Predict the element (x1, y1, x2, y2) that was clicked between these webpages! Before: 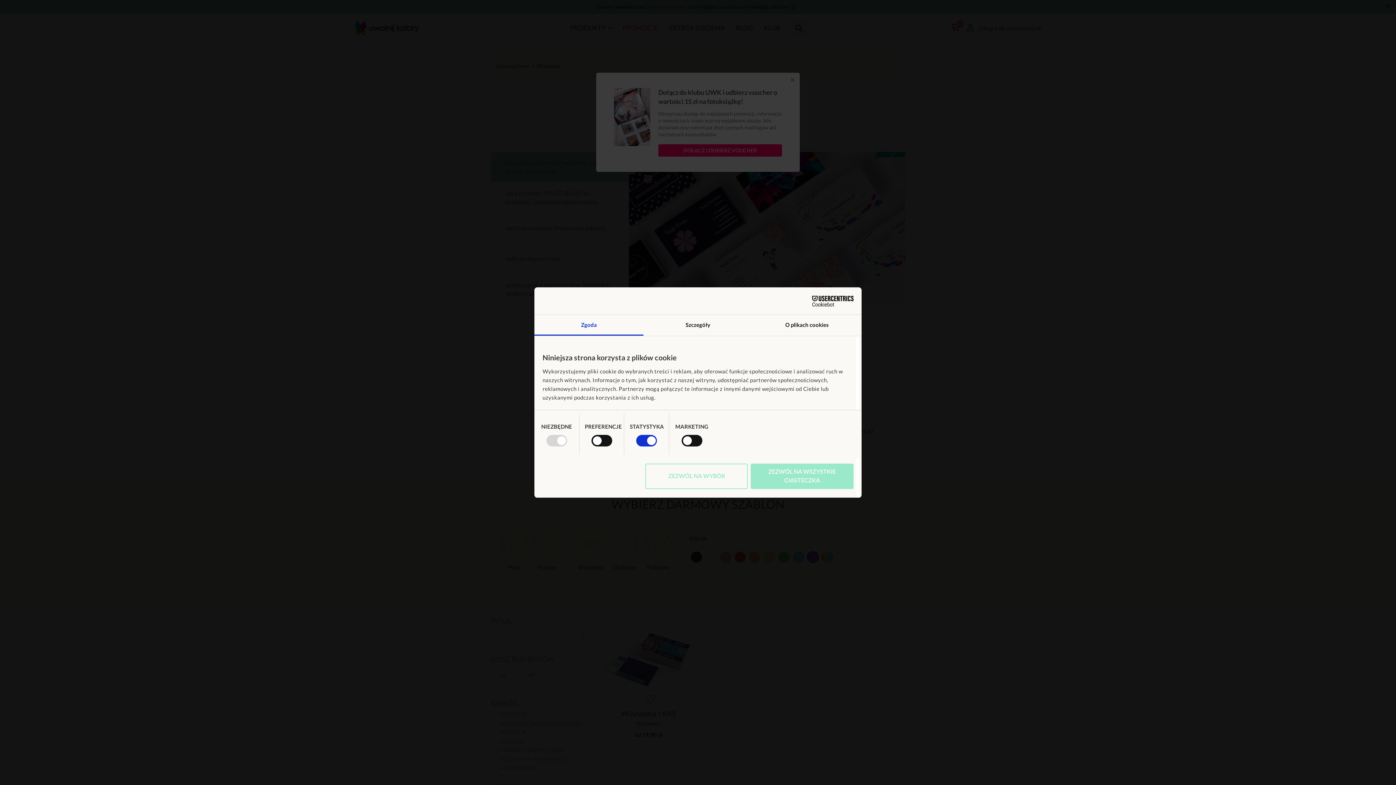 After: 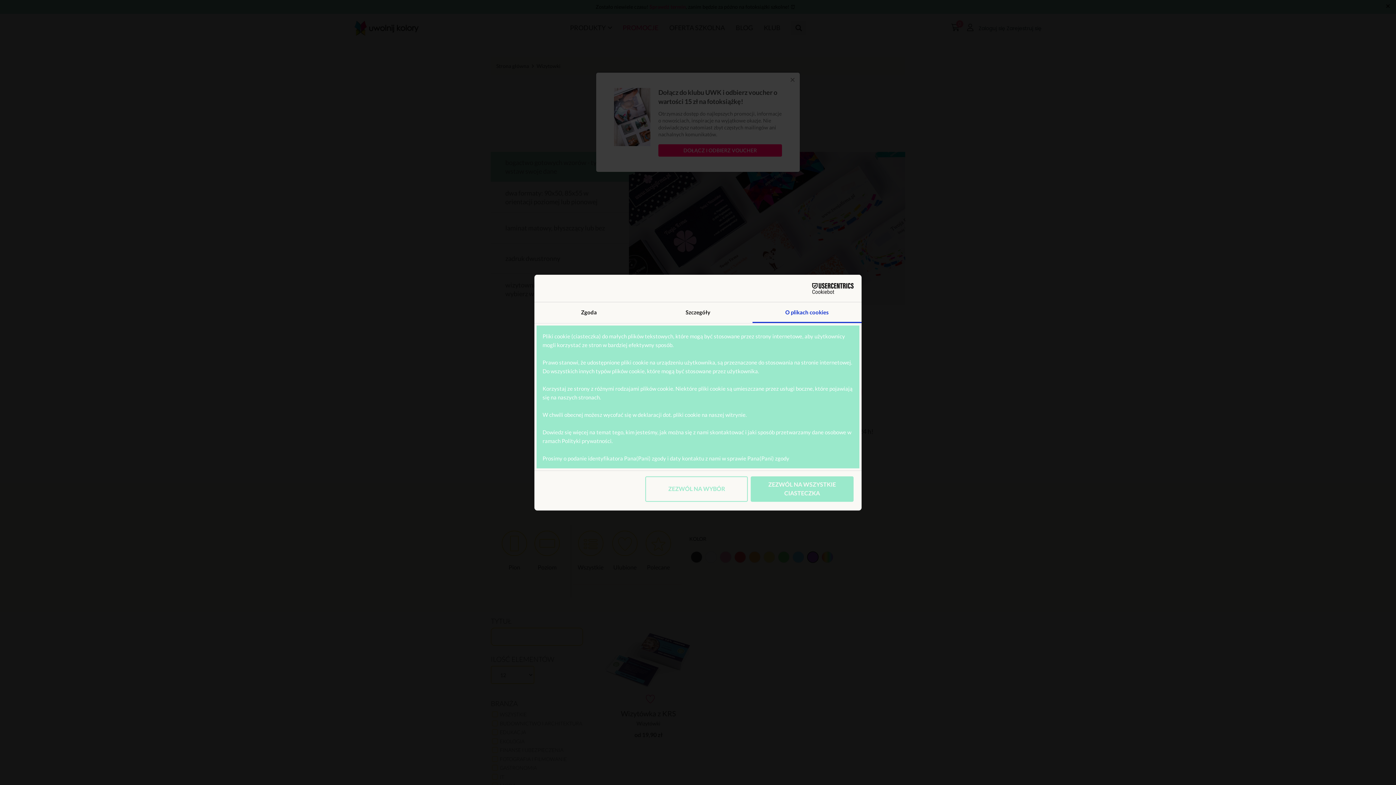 Action: label: O plikach cookies bbox: (752, 315, 861, 335)